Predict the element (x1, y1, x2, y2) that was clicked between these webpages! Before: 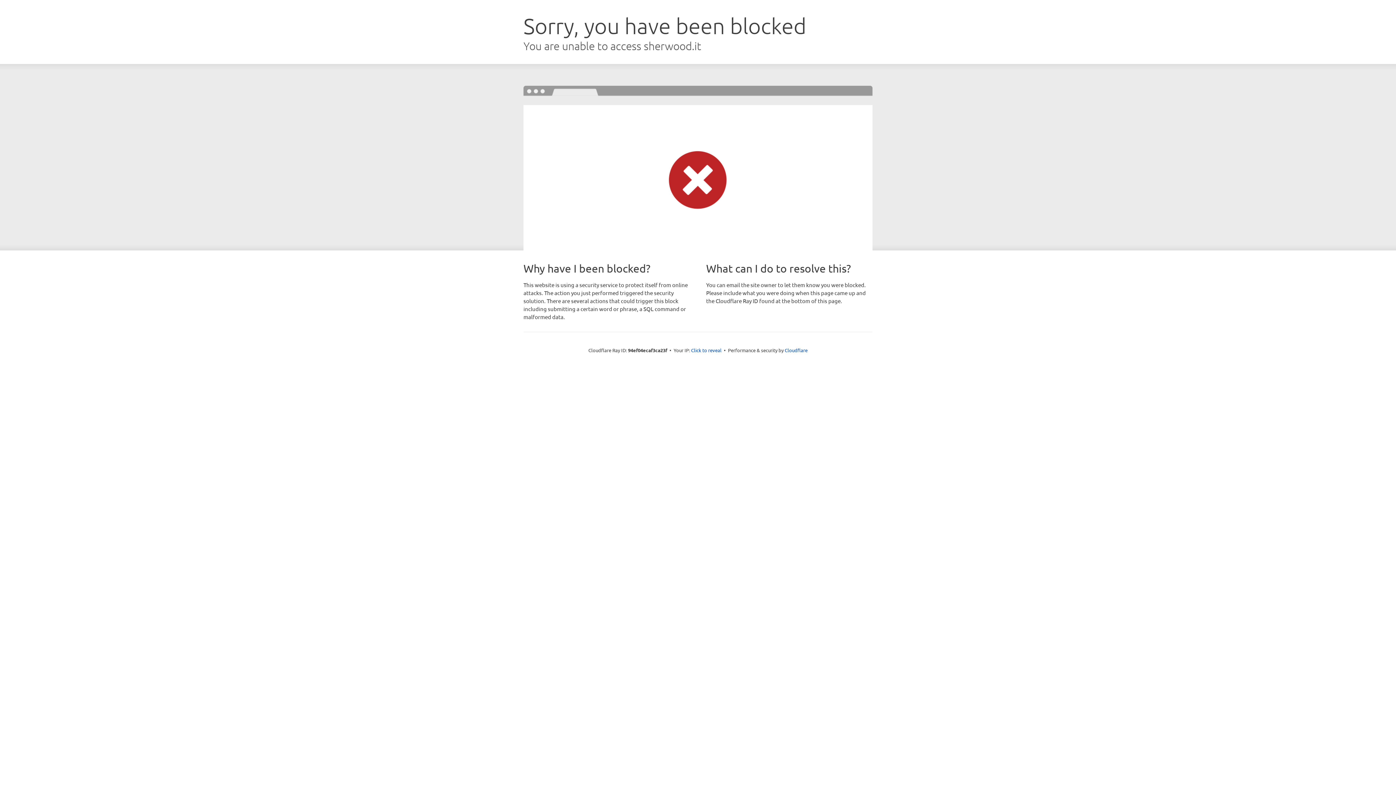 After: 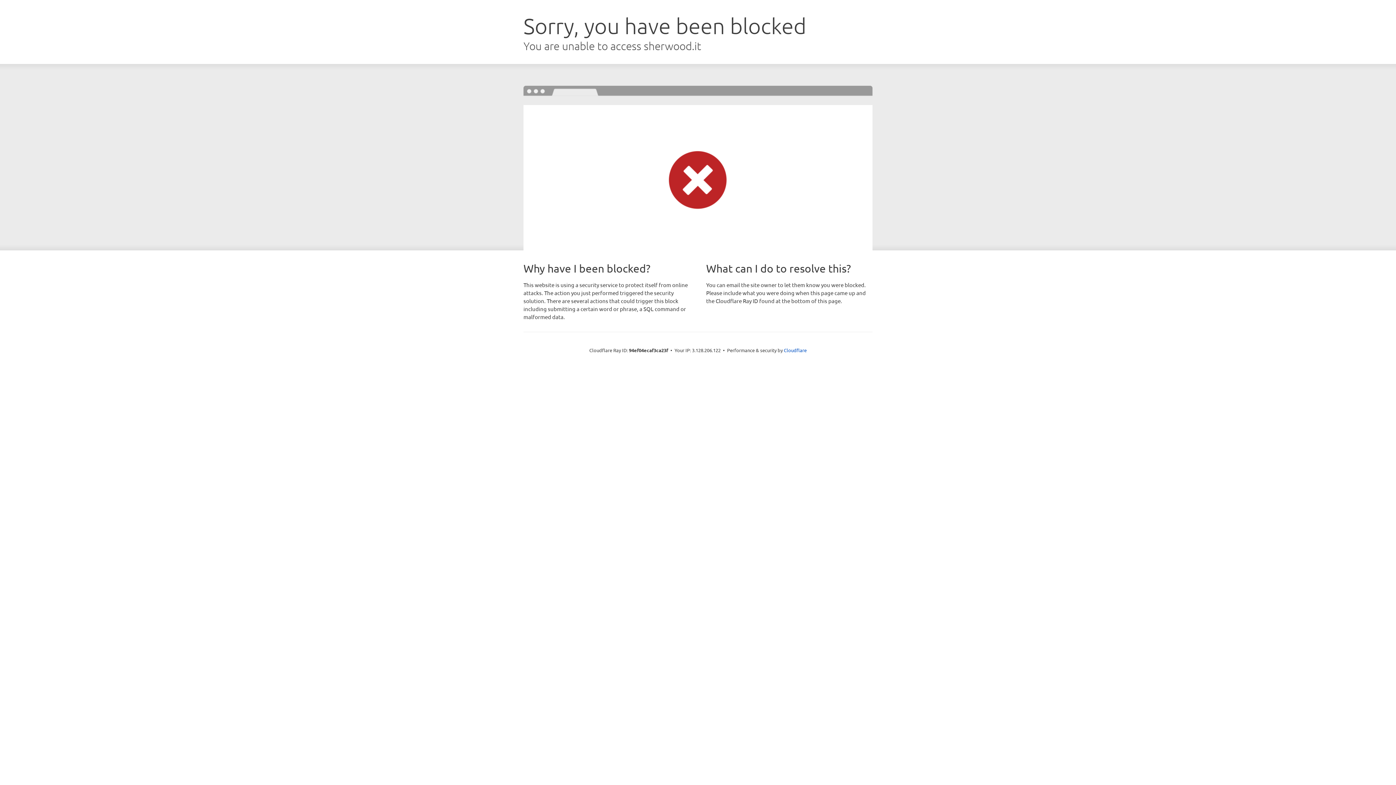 Action: bbox: (691, 346, 721, 353) label: Click to reveal